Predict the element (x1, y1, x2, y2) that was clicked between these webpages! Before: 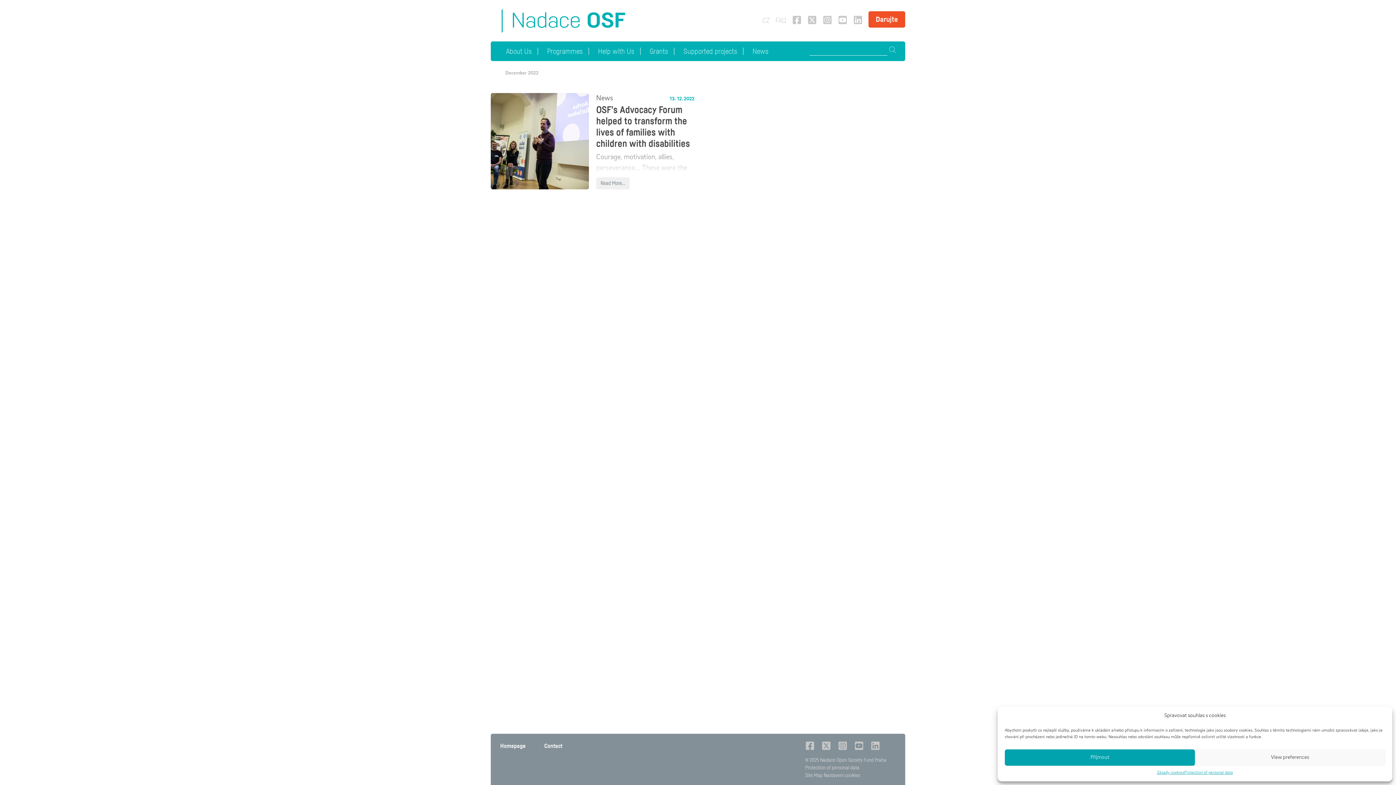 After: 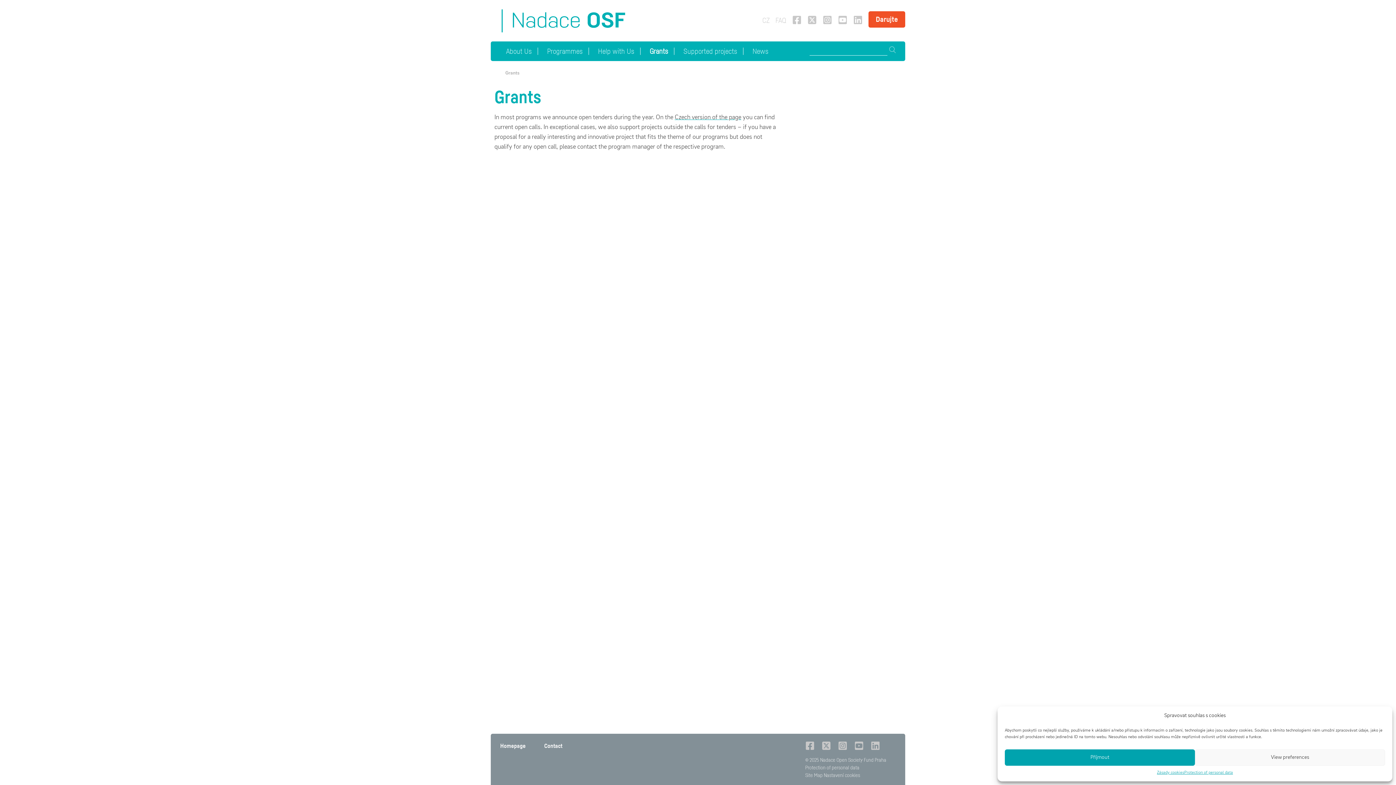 Action: bbox: (644, 42, 674, 59) label: Grants